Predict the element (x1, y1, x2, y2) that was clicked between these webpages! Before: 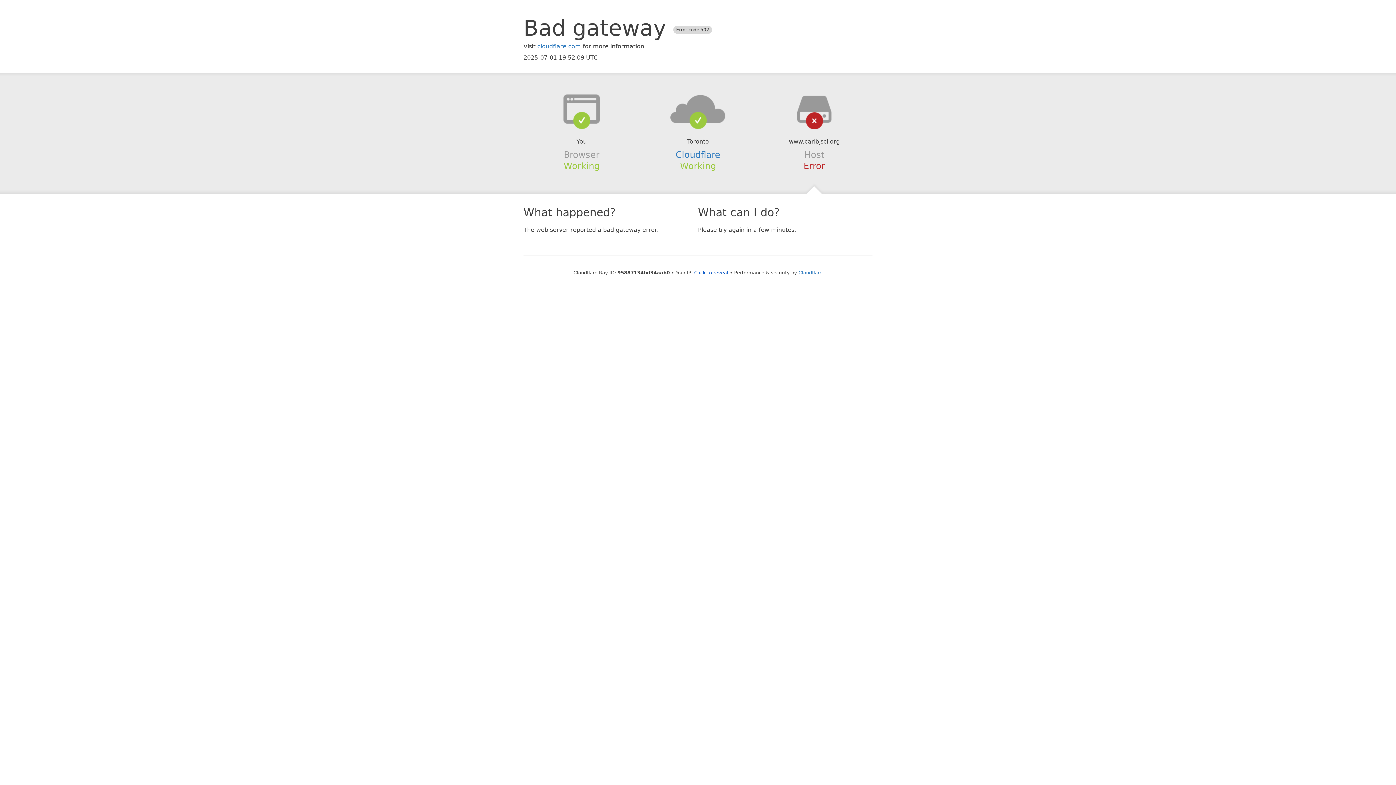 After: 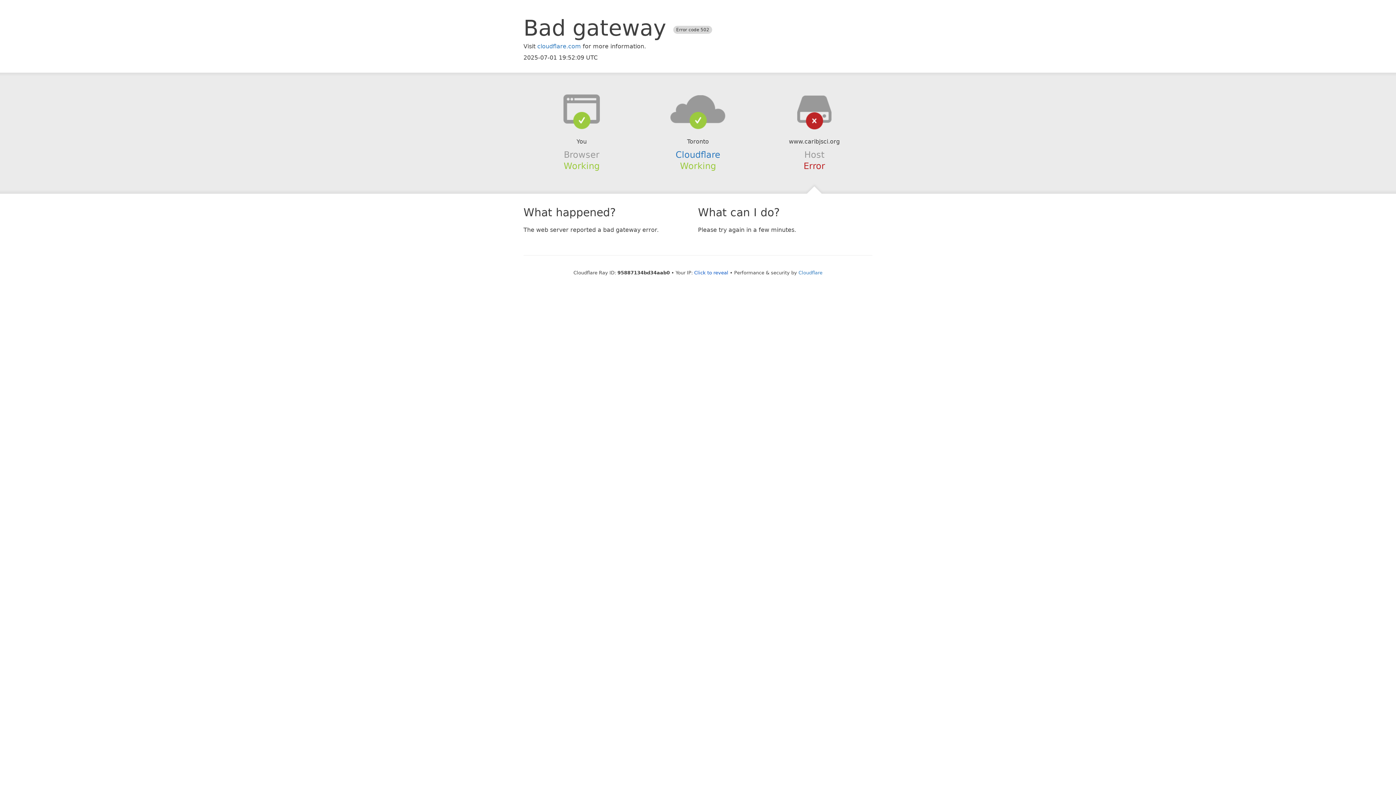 Action: bbox: (639, 94, 756, 123)